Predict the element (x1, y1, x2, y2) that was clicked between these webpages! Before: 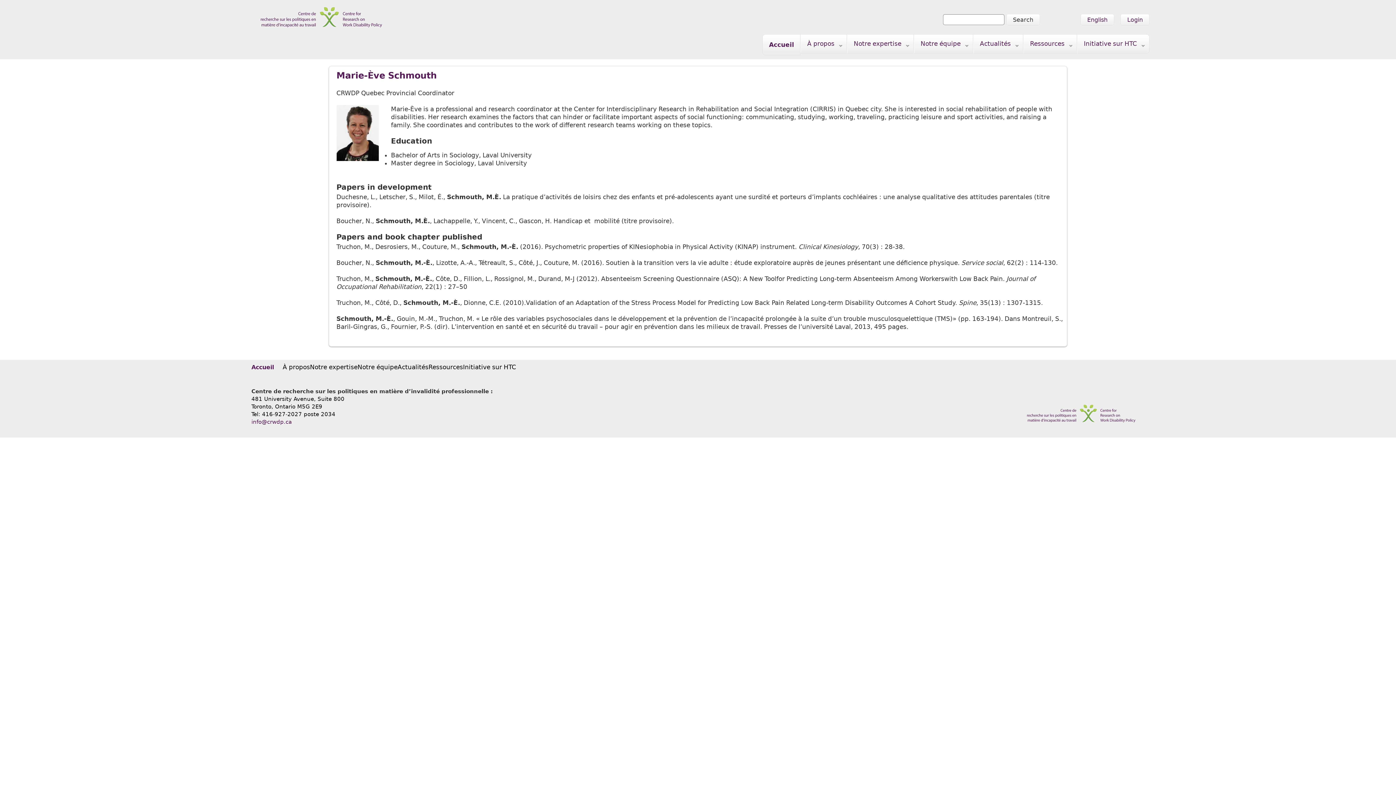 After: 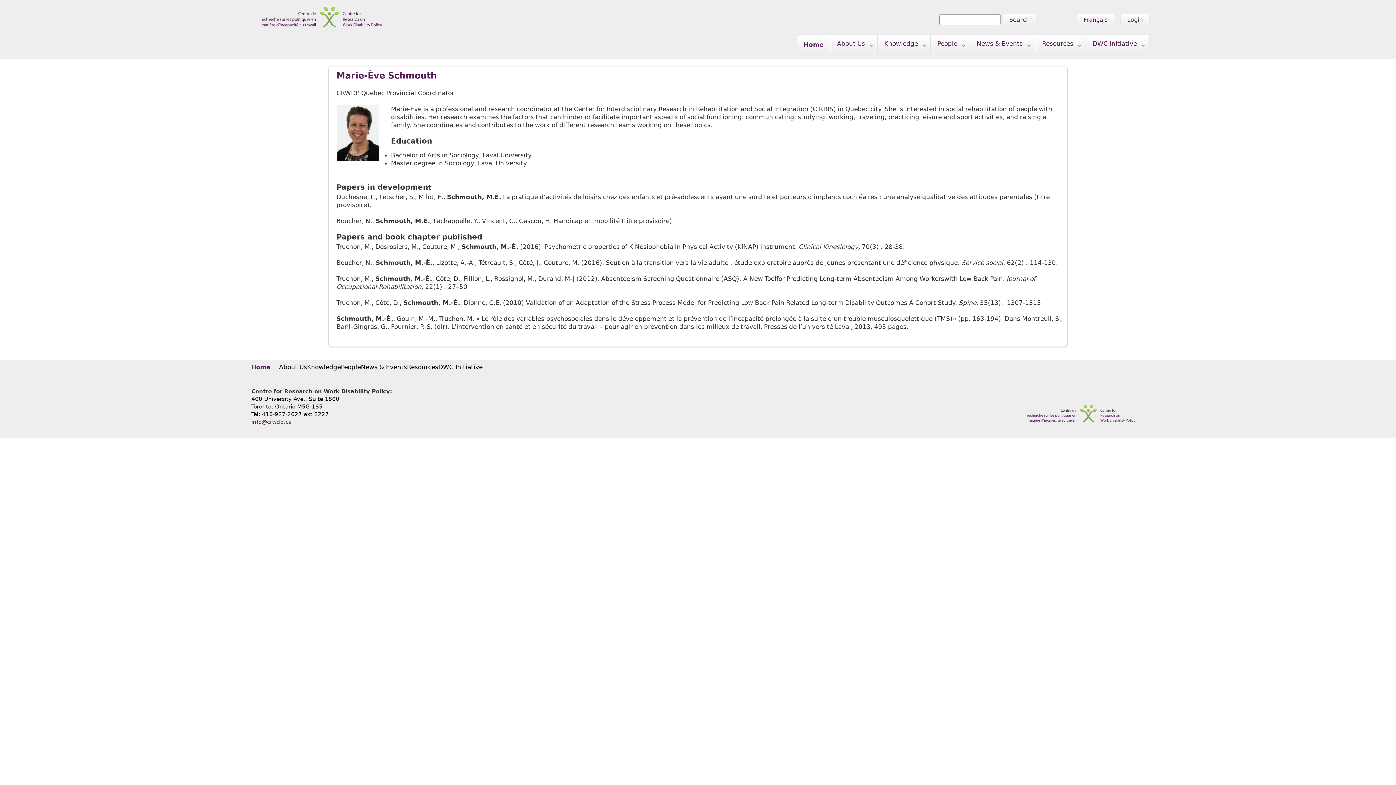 Action: bbox: (1087, 16, 1107, 23) label: English